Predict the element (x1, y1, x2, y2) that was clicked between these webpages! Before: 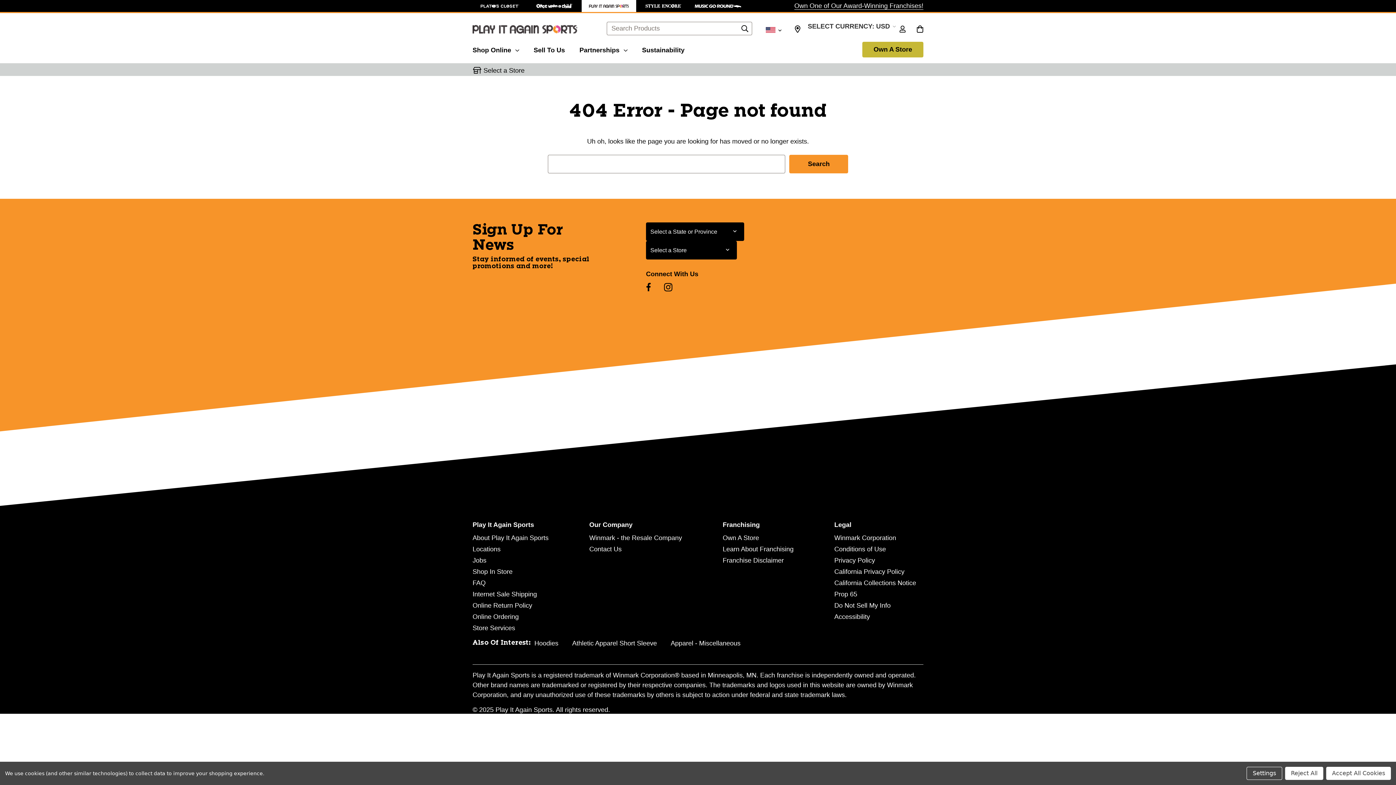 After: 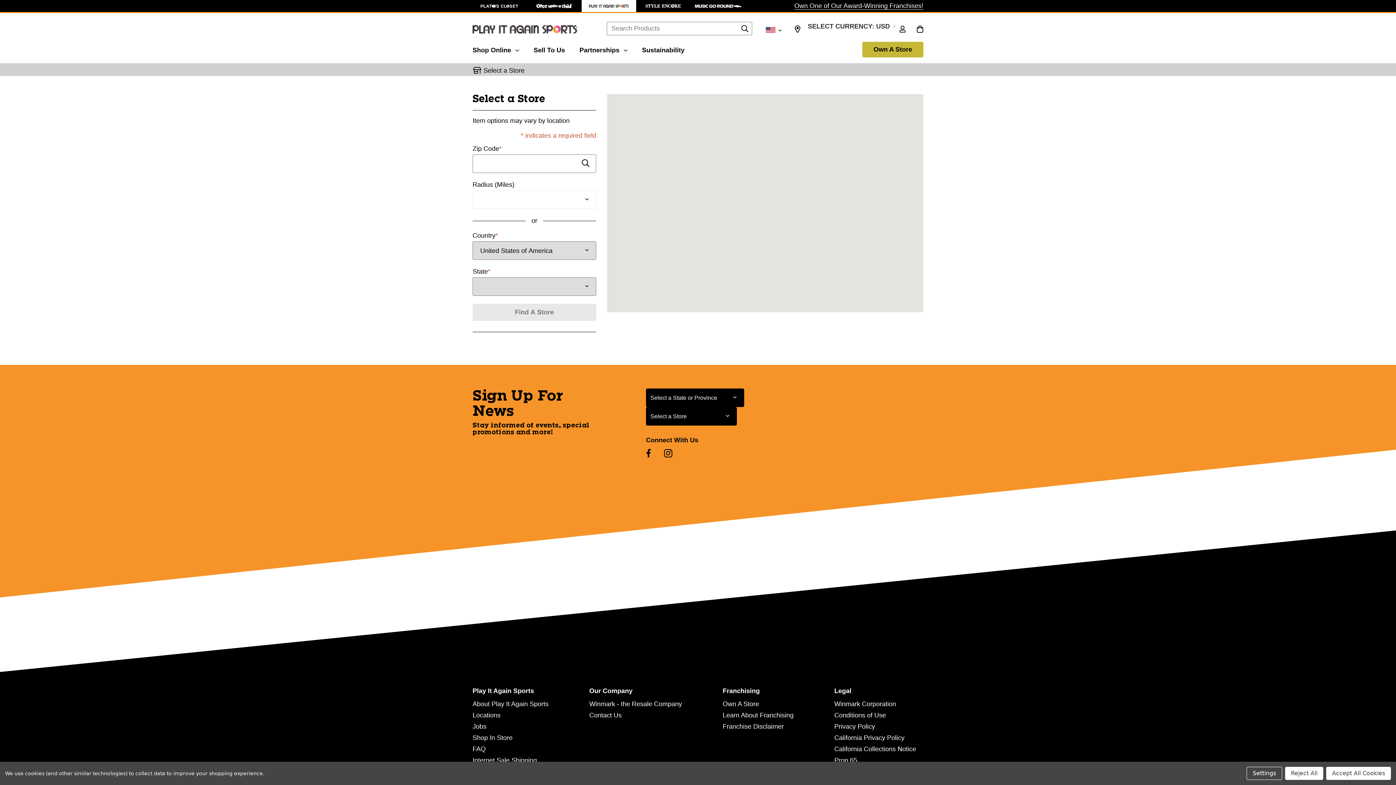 Action: bbox: (794, 27, 800, 34)